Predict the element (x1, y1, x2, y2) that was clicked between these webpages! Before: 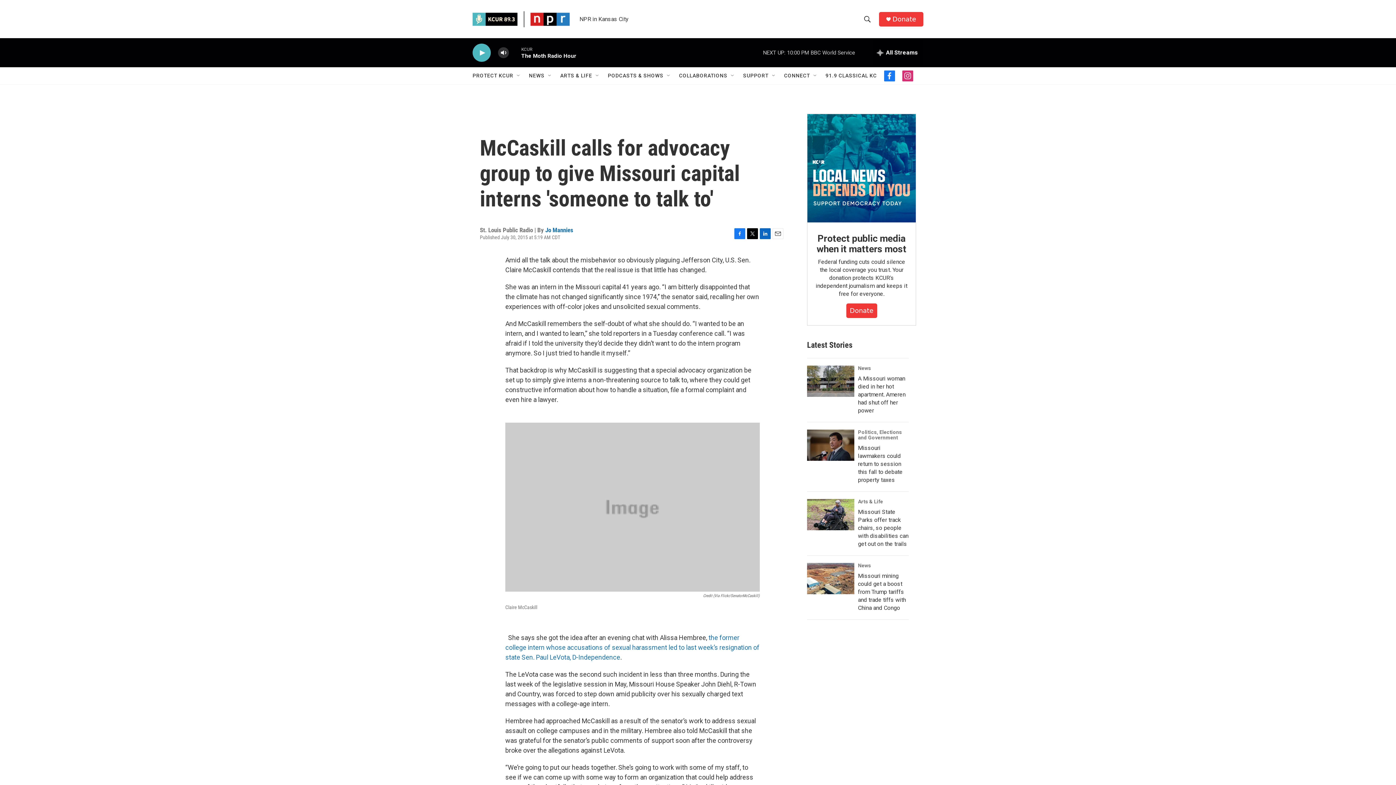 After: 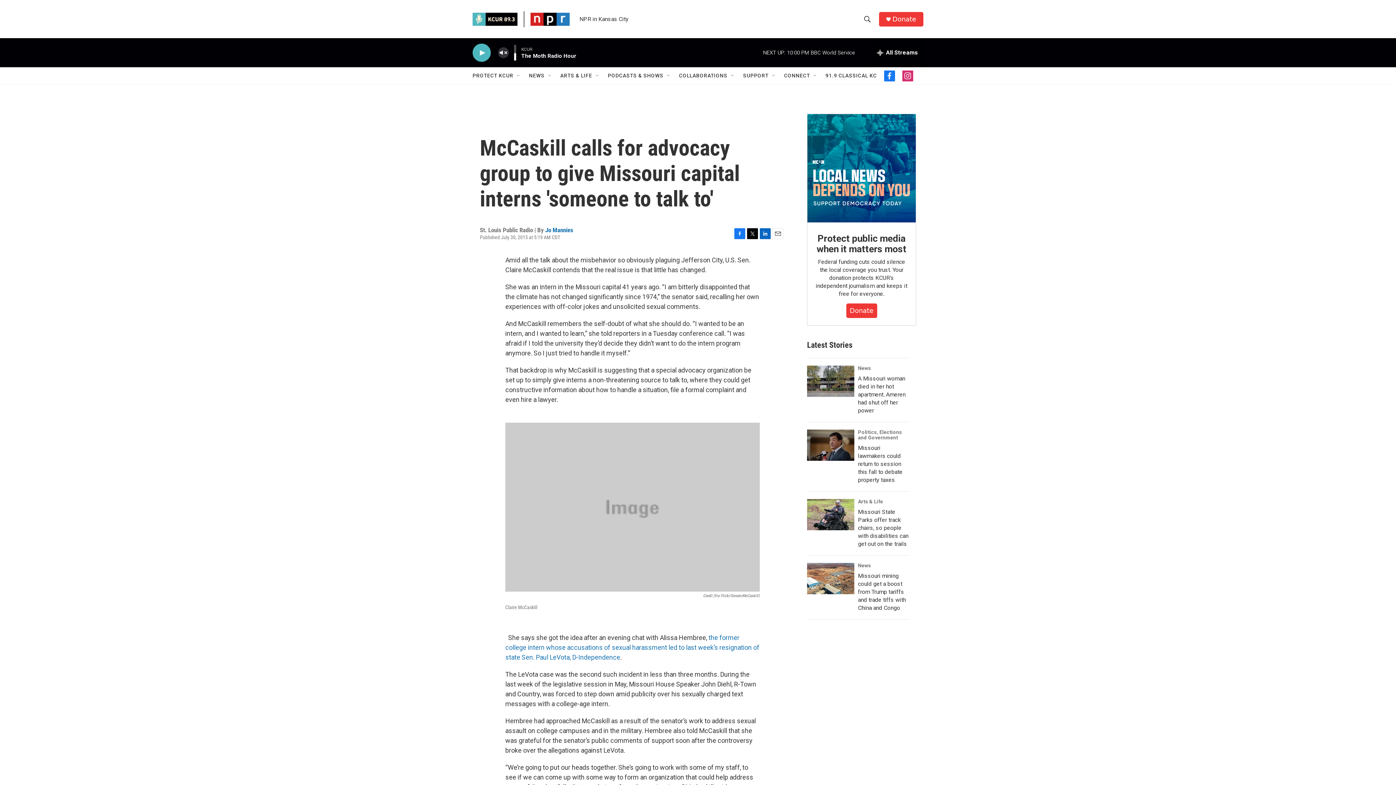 Action: label: volume bbox: (497, 44, 509, 60)